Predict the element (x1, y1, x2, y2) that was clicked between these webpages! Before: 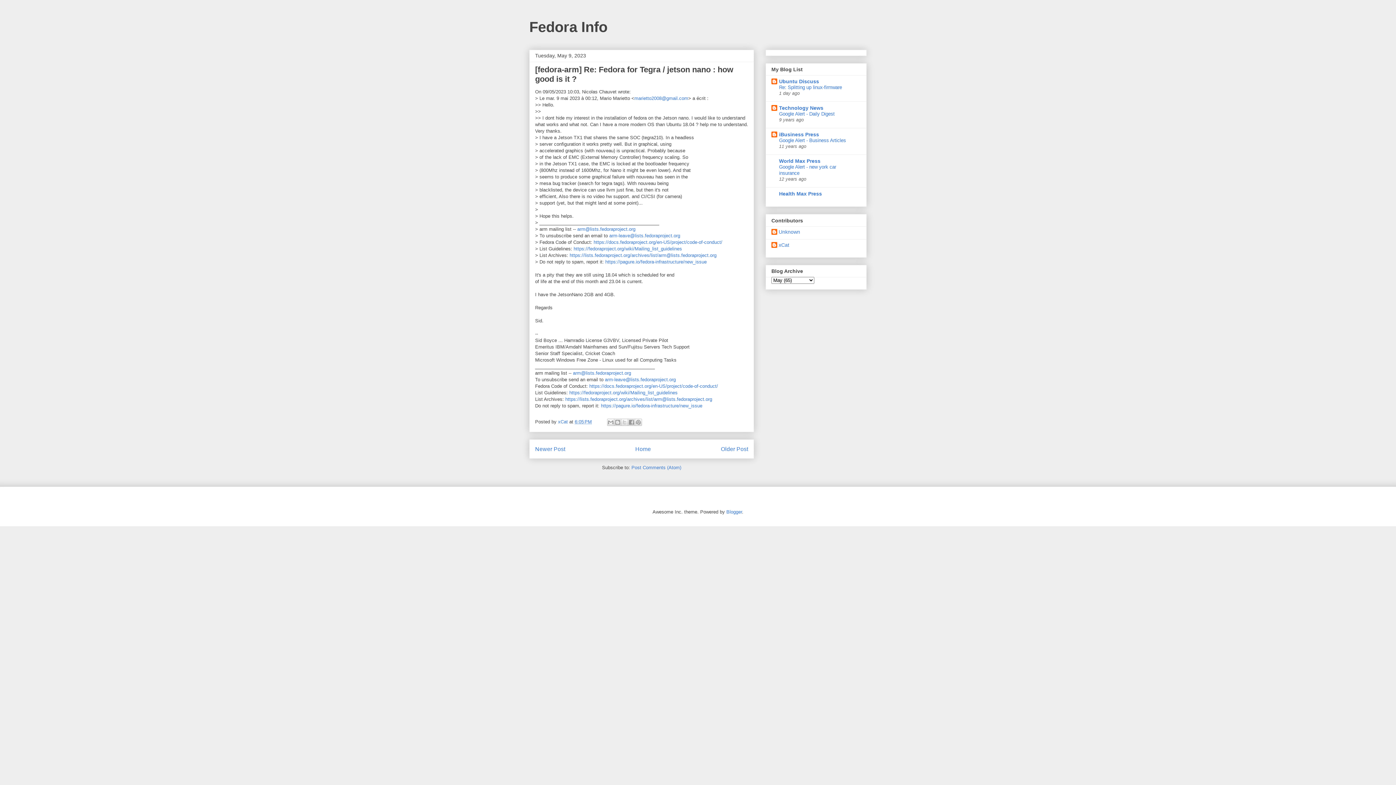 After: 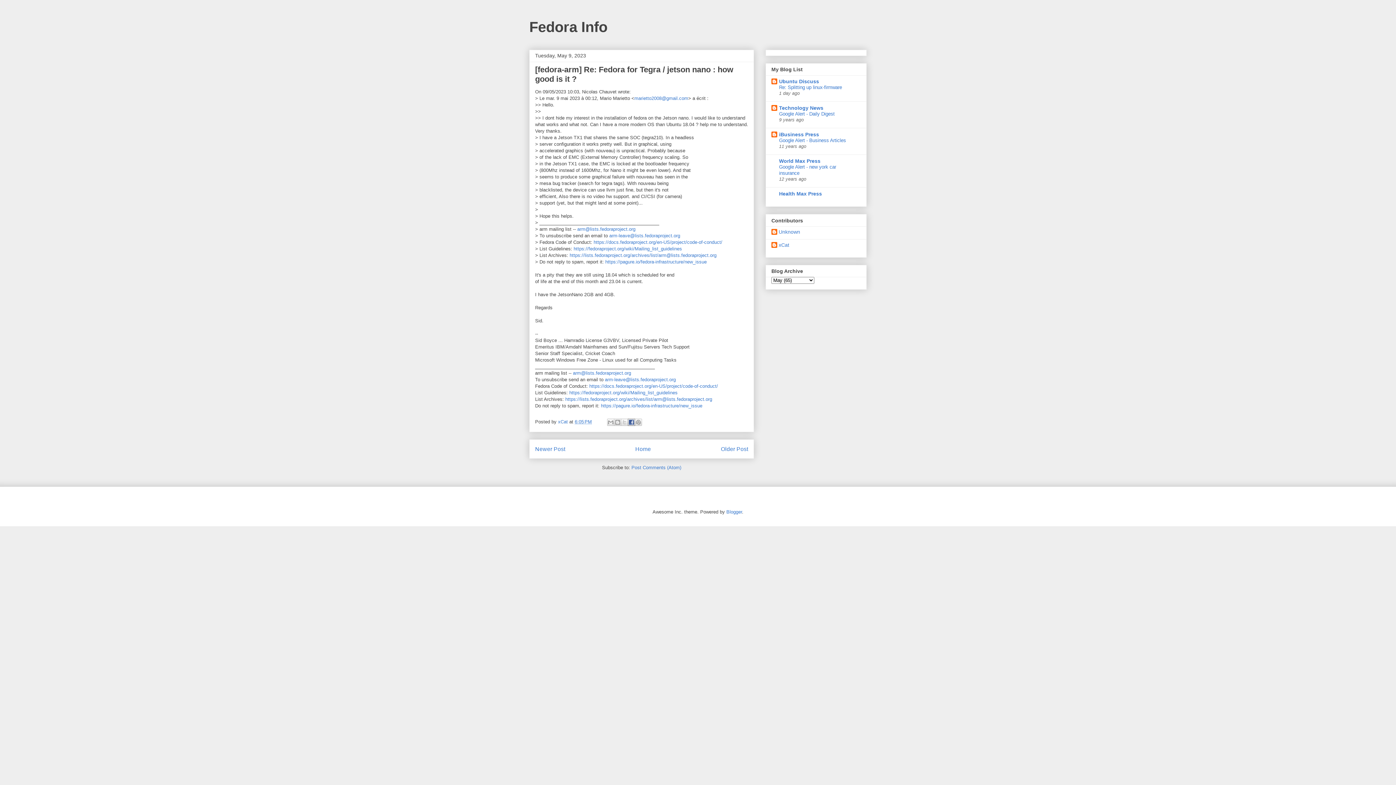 Action: bbox: (628, 418, 635, 426) label: Share to Facebook